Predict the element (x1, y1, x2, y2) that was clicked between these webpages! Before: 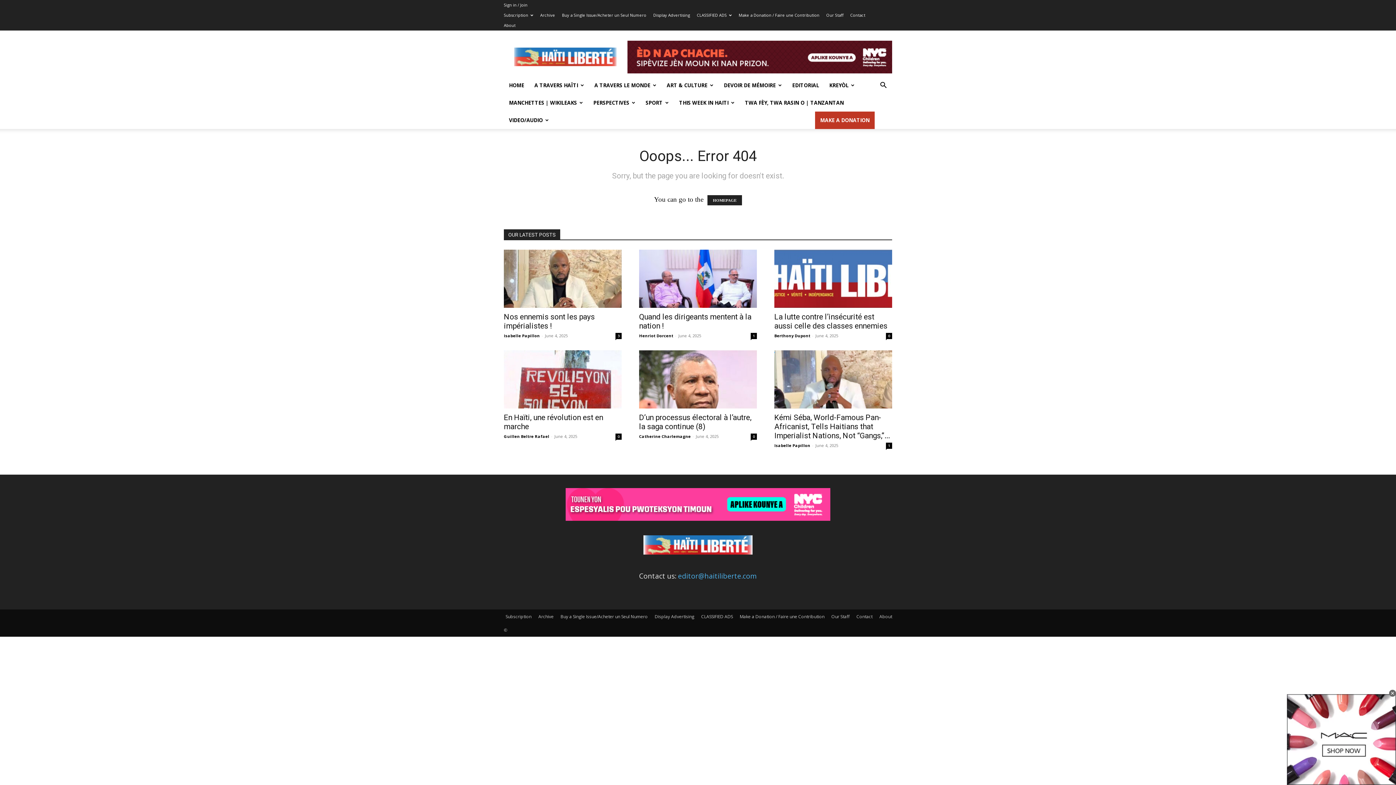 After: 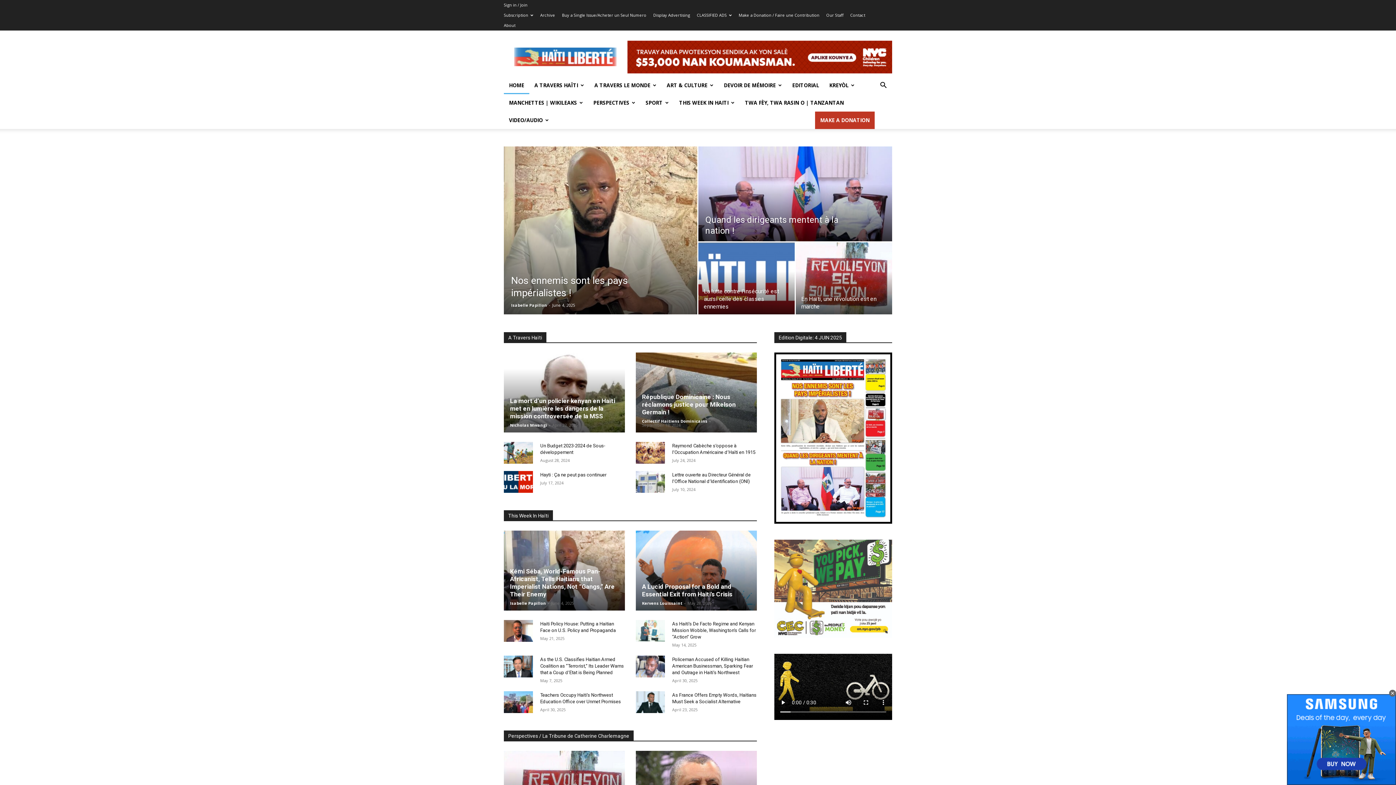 Action: bbox: (643, 548, 752, 556)